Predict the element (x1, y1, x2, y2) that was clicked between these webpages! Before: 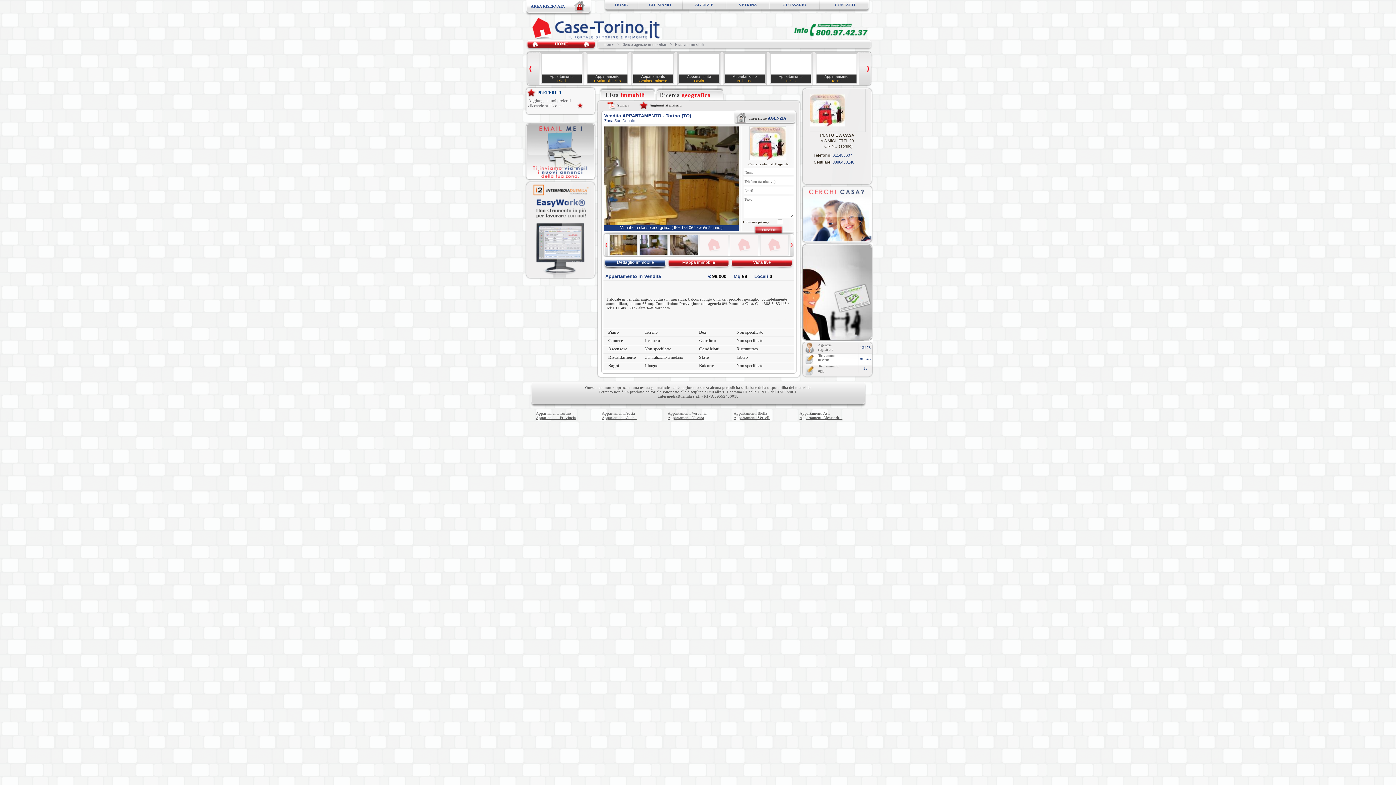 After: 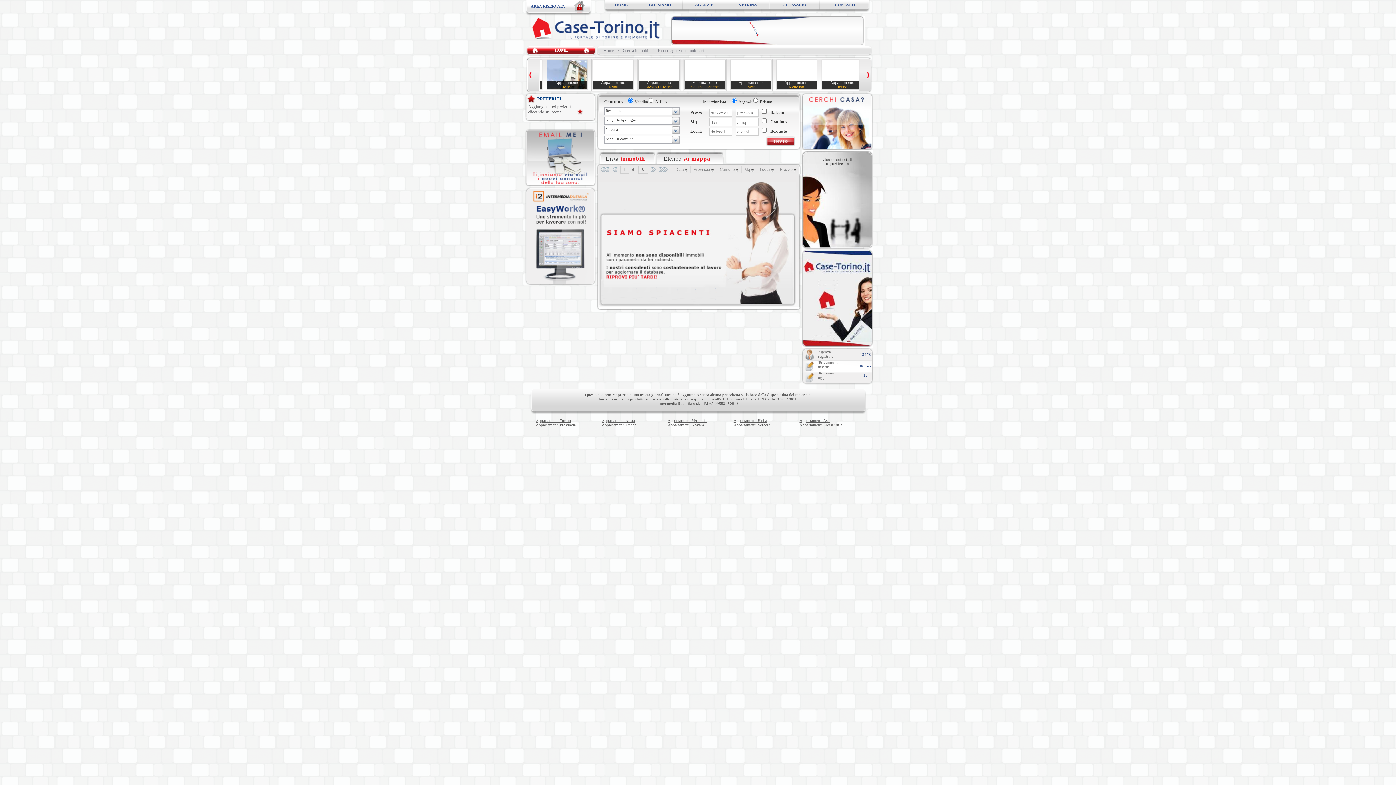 Action: label: Appartamenti Novara bbox: (667, 415, 704, 420)